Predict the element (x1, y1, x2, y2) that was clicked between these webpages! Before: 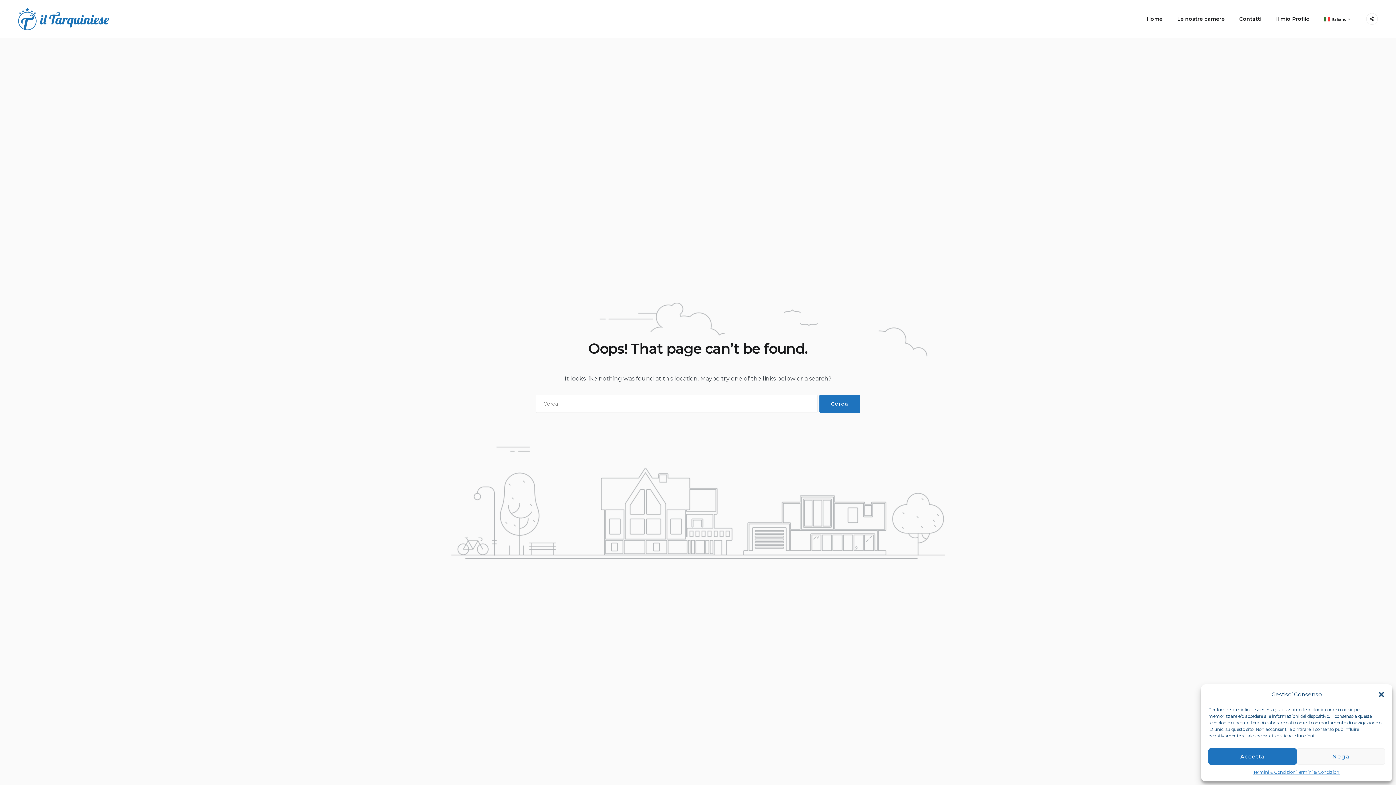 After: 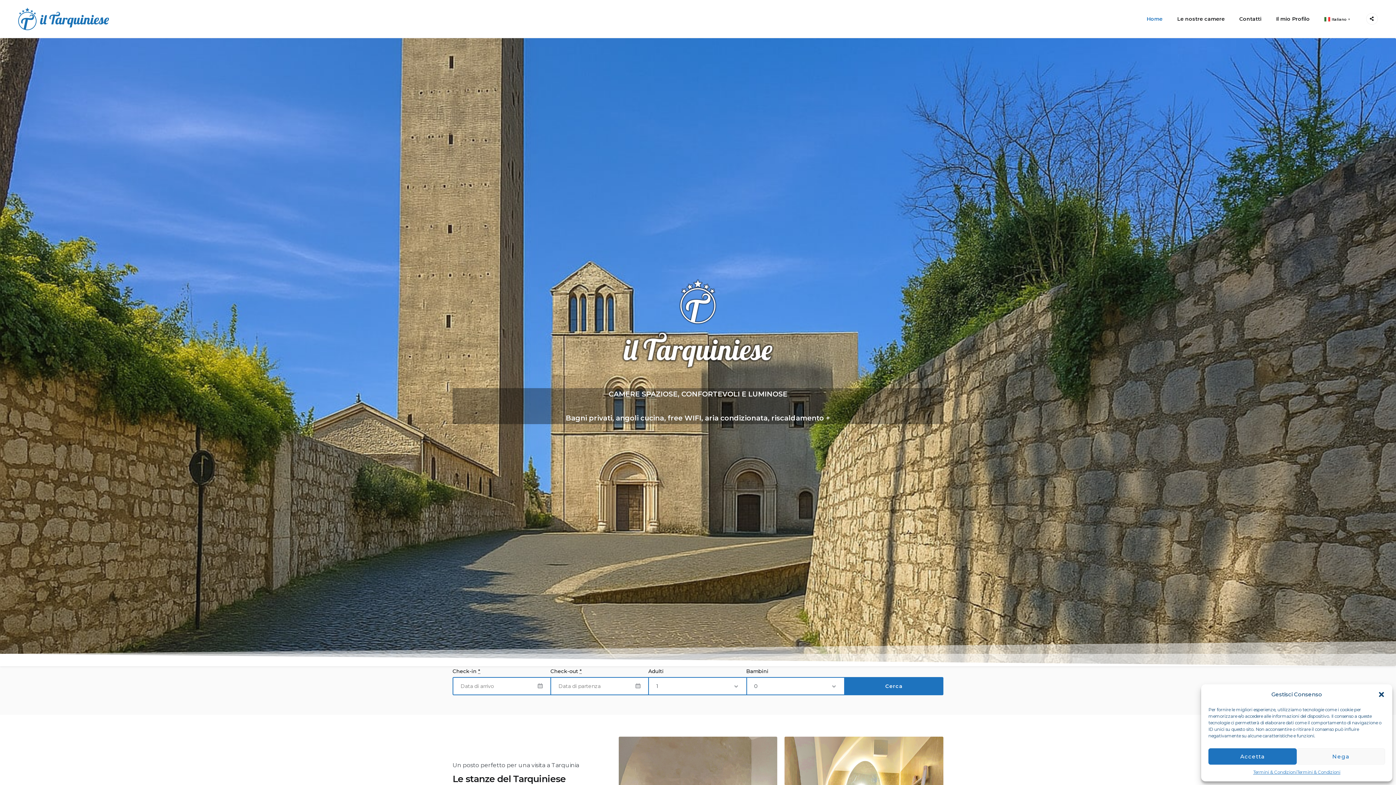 Action: bbox: (18, 7, 108, 30)